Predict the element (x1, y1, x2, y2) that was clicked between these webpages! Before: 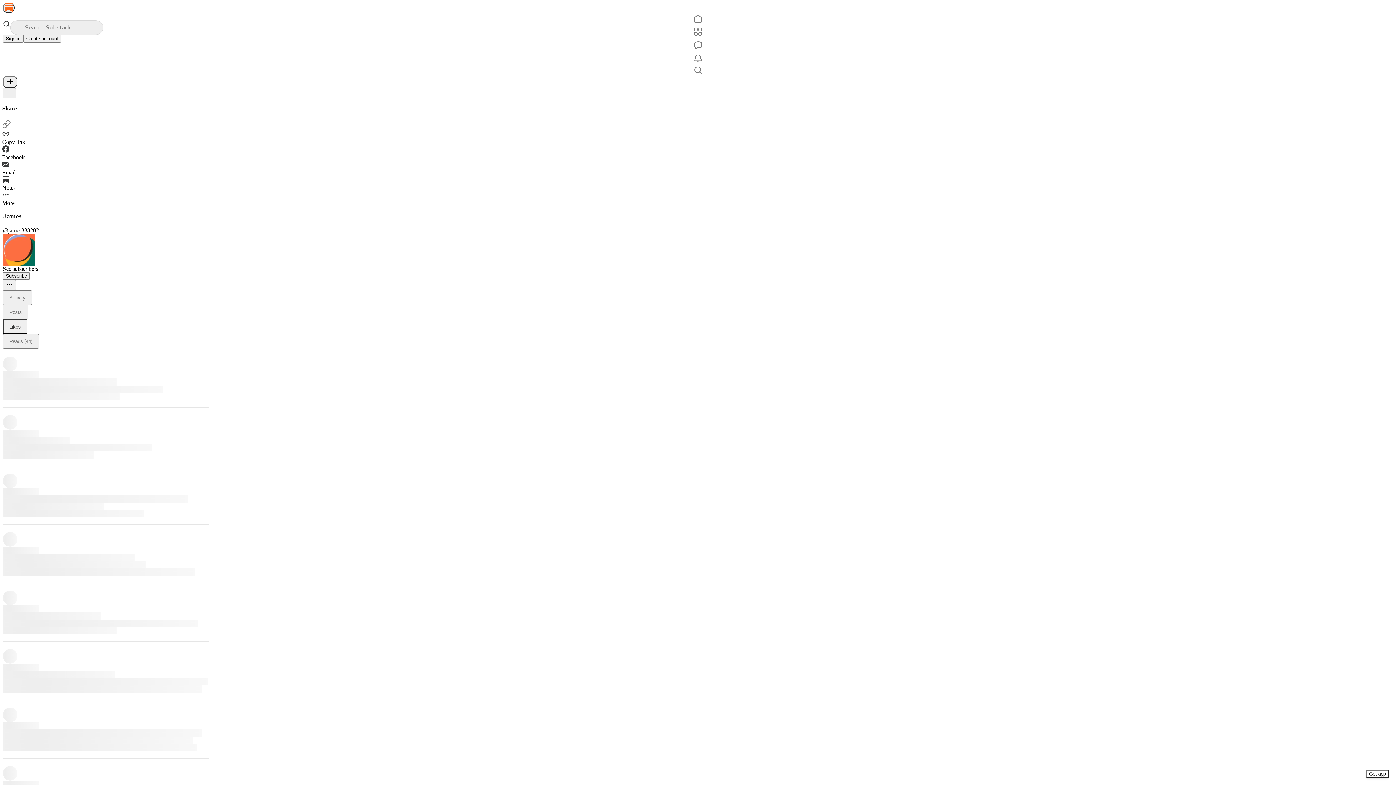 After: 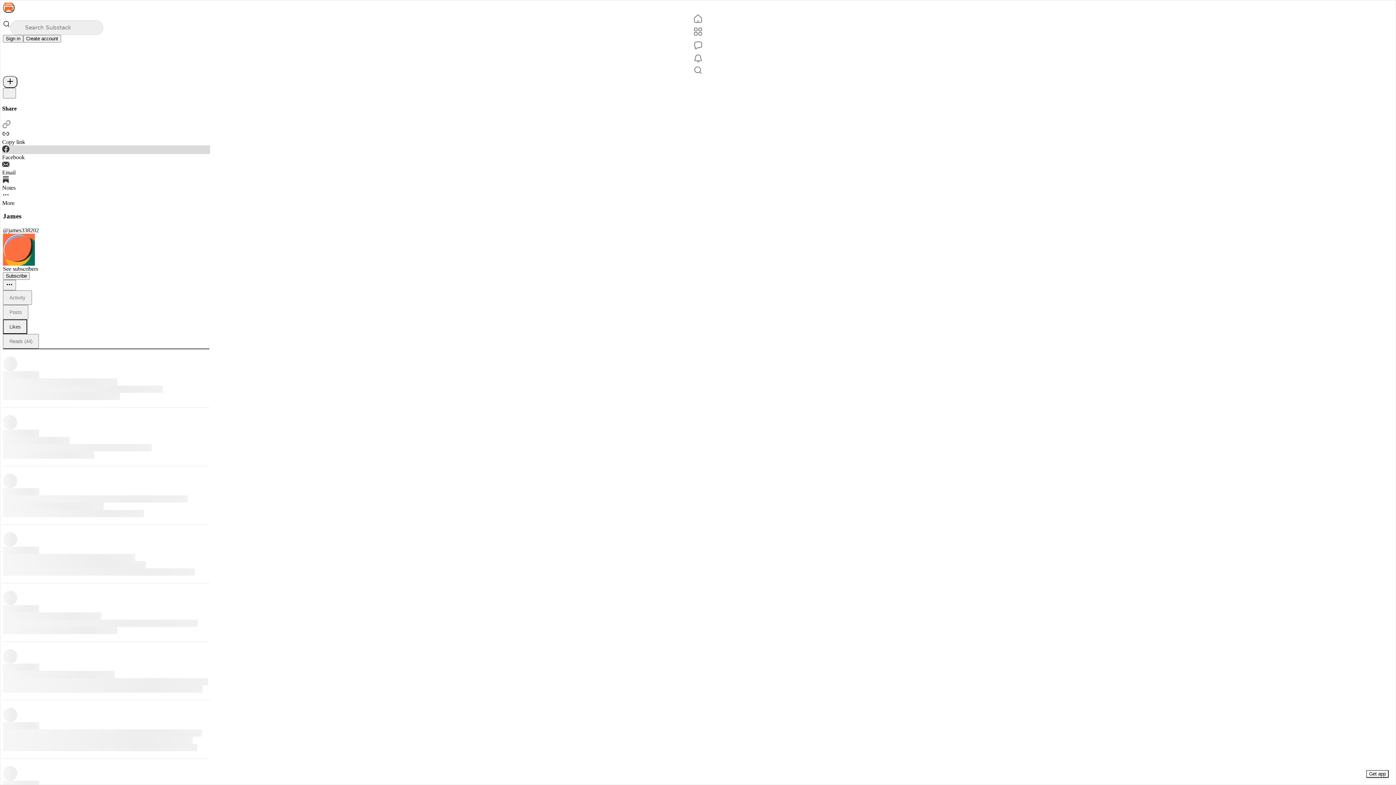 Action: bbox: (2, 145, 210, 160) label: Facebook